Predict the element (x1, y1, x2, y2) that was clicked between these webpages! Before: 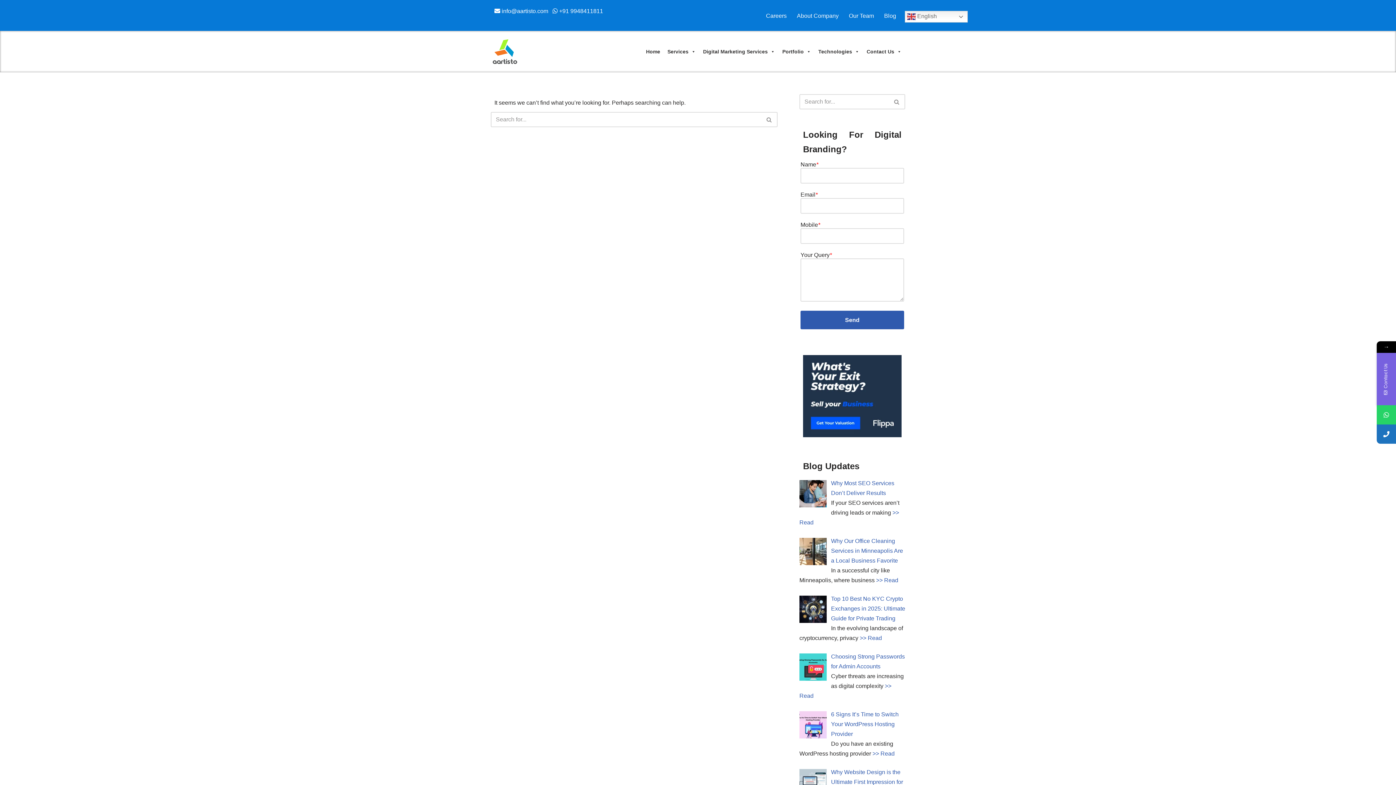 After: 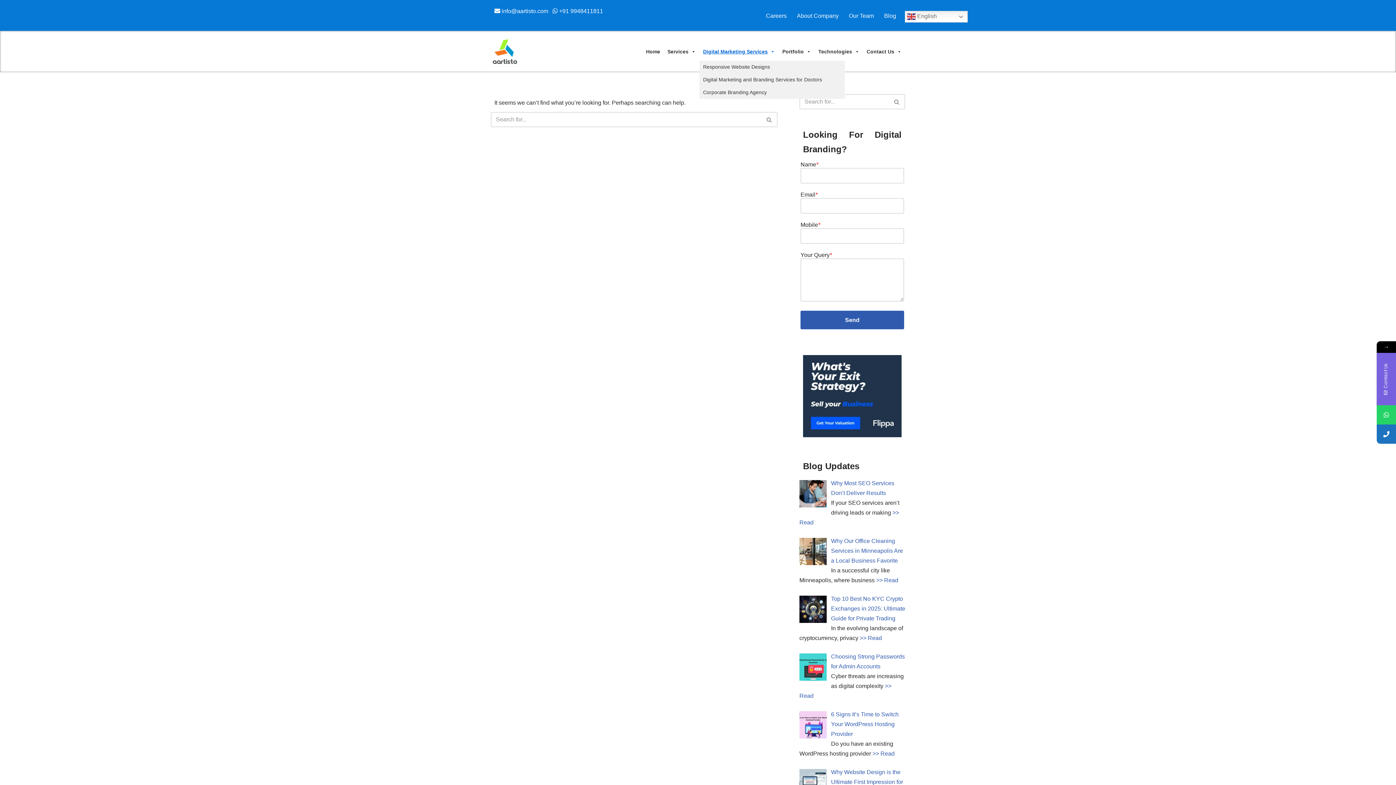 Action: label: Digital Marketing Services bbox: (699, 42, 778, 60)